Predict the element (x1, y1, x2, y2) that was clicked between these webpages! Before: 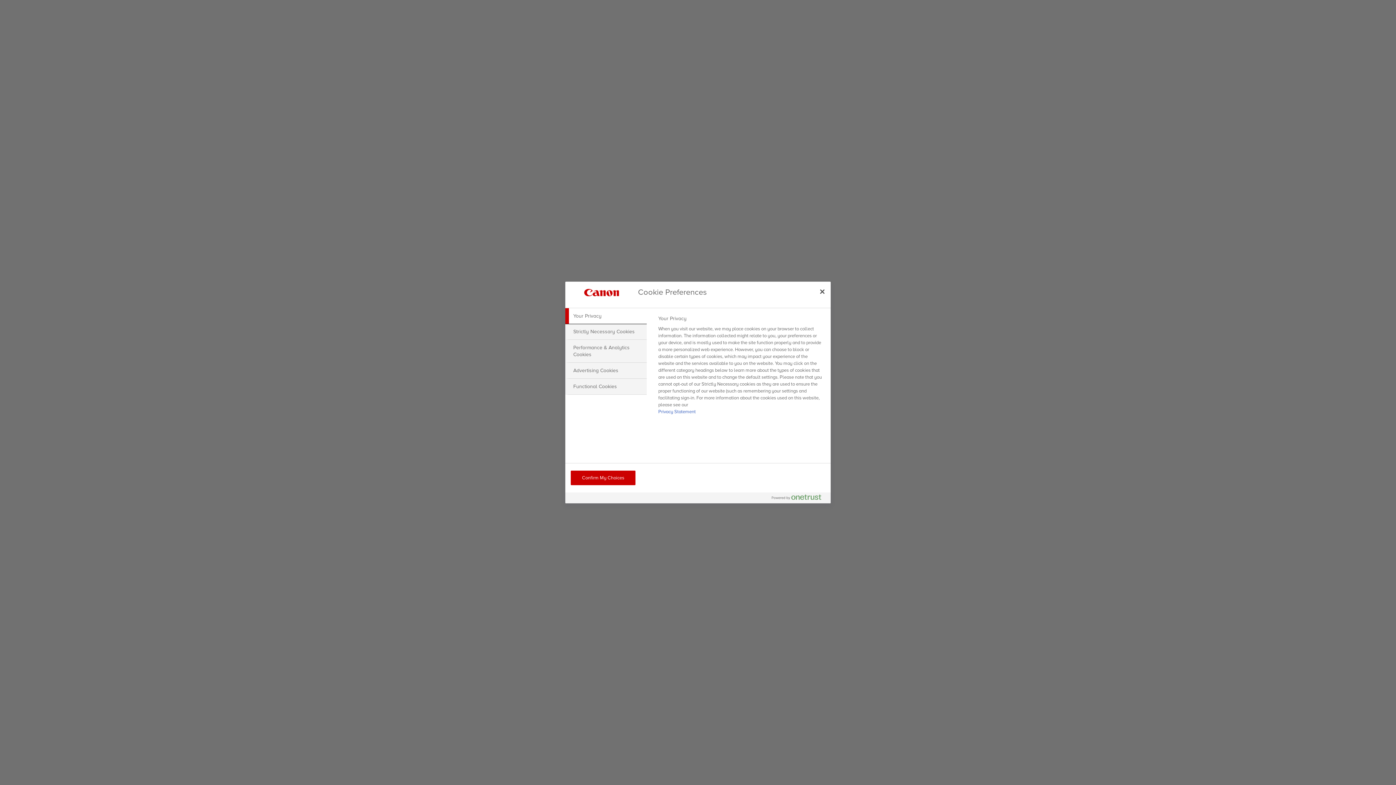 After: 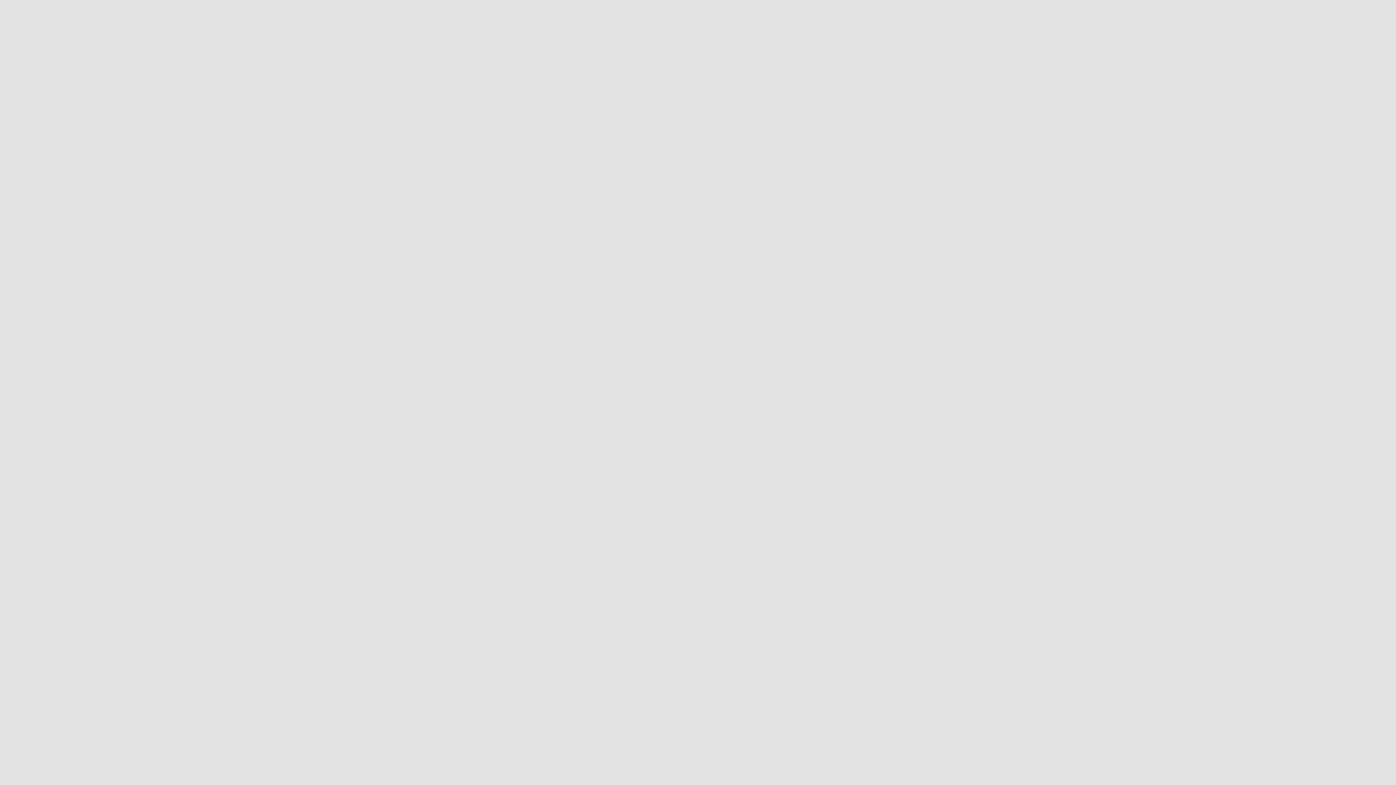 Action: bbox: (570, 470, 635, 485) label: Confirm My Choices